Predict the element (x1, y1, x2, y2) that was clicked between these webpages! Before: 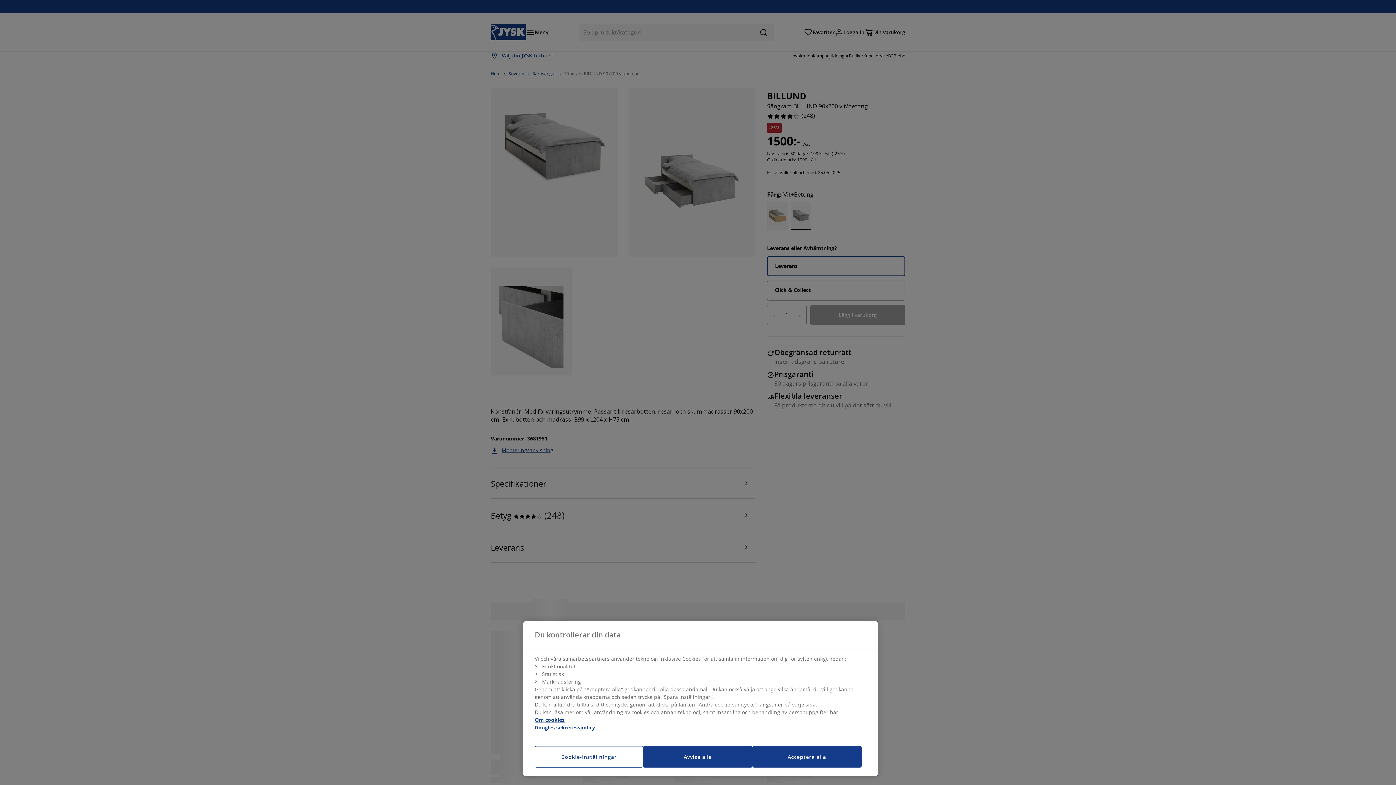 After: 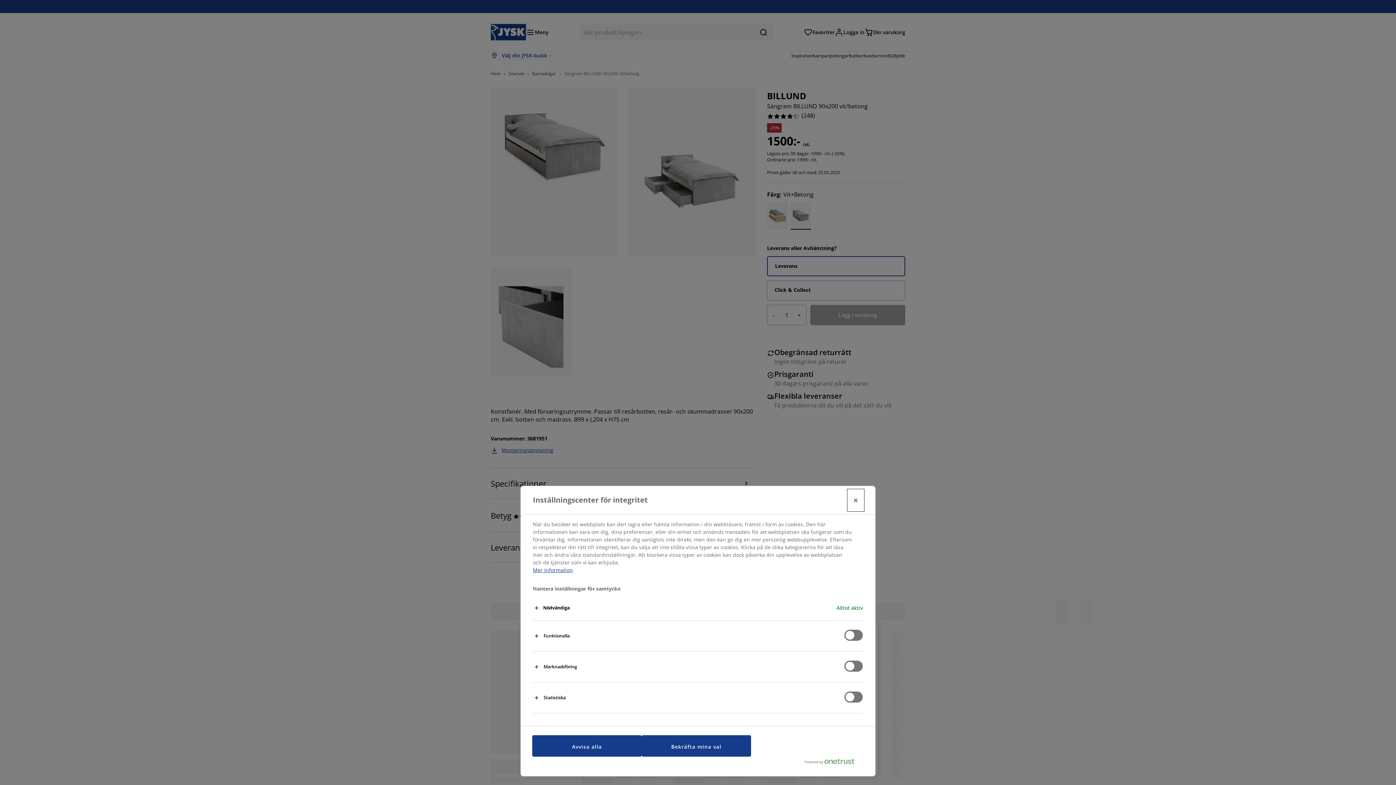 Action: bbox: (534, 746, 643, 768) label: Cookie-inställningar